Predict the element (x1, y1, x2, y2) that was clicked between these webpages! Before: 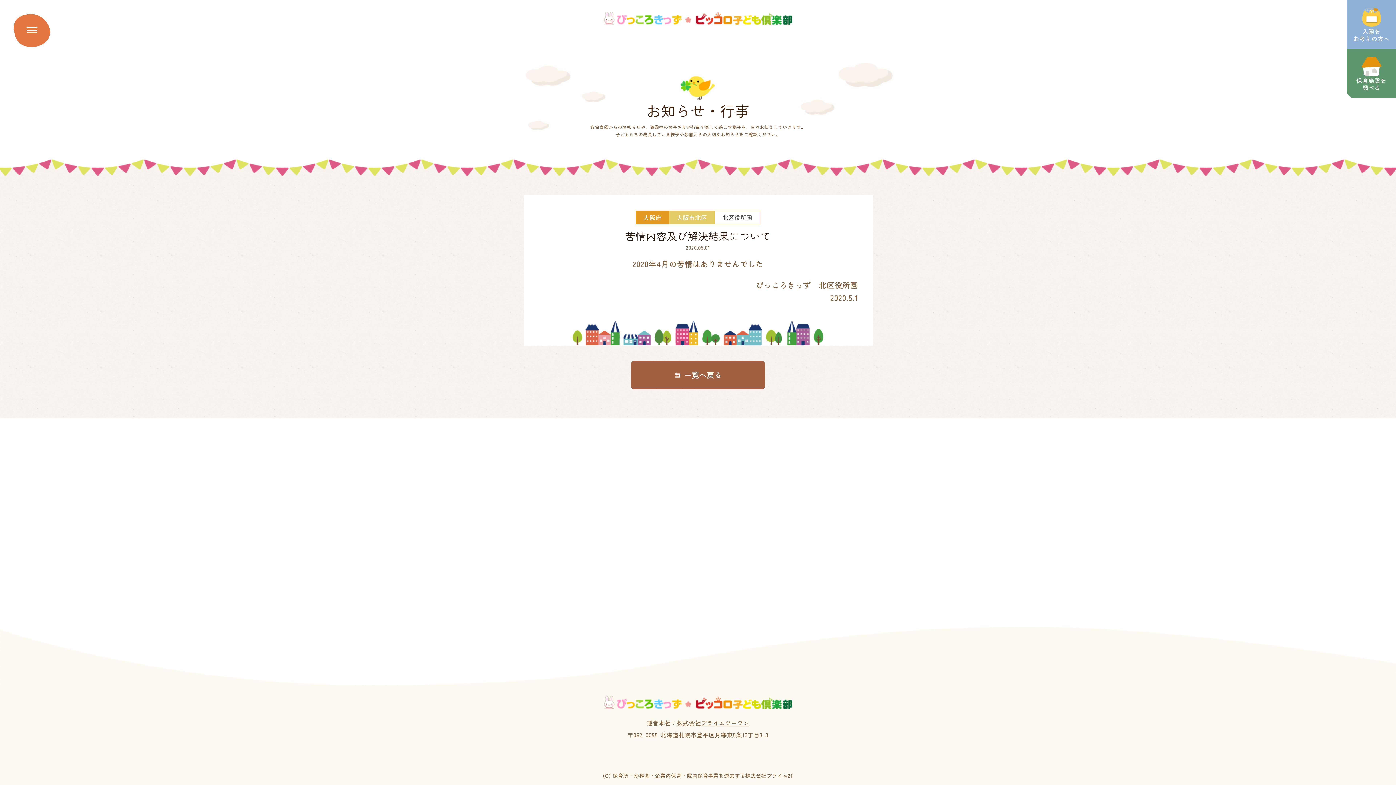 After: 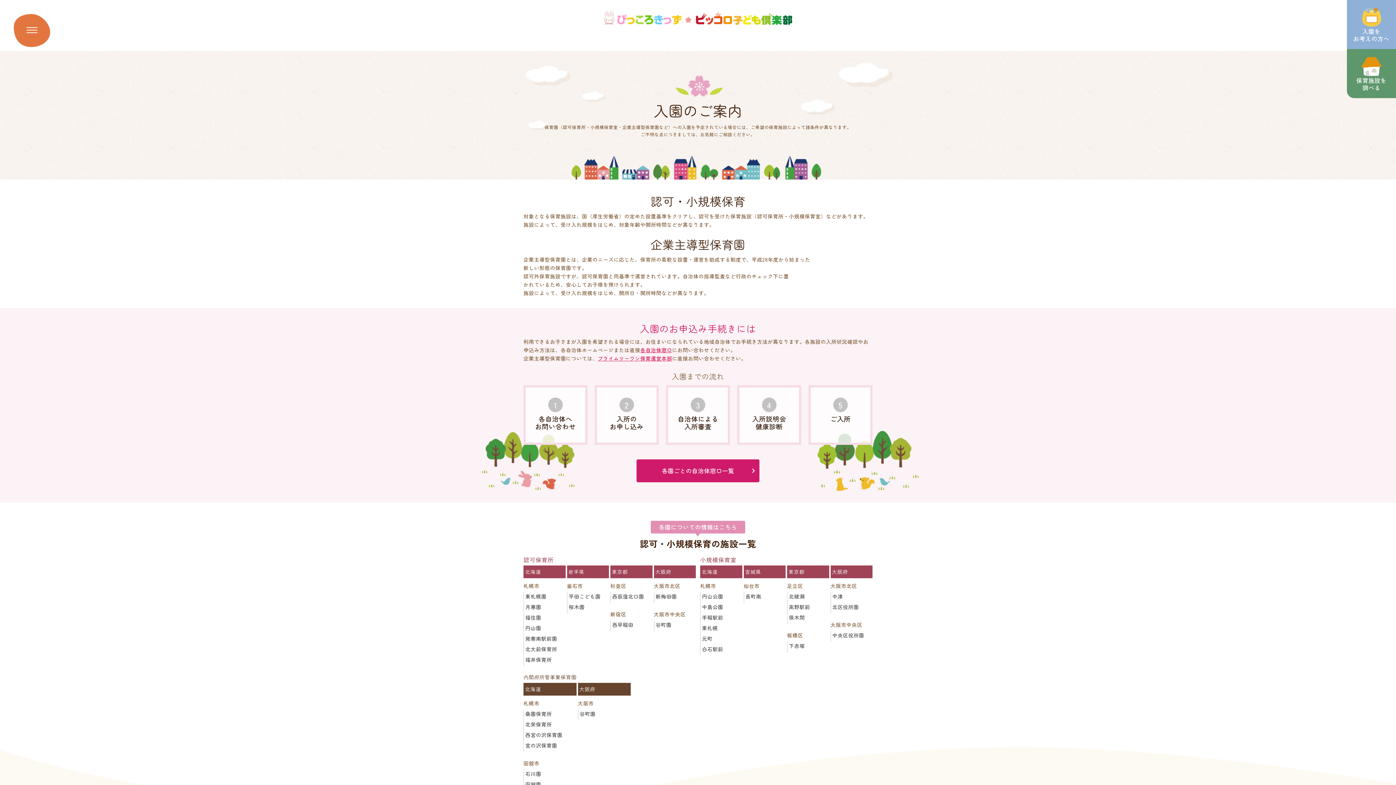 Action: bbox: (1347, 0, 1396, 49) label: 入園を
お考えの方へ